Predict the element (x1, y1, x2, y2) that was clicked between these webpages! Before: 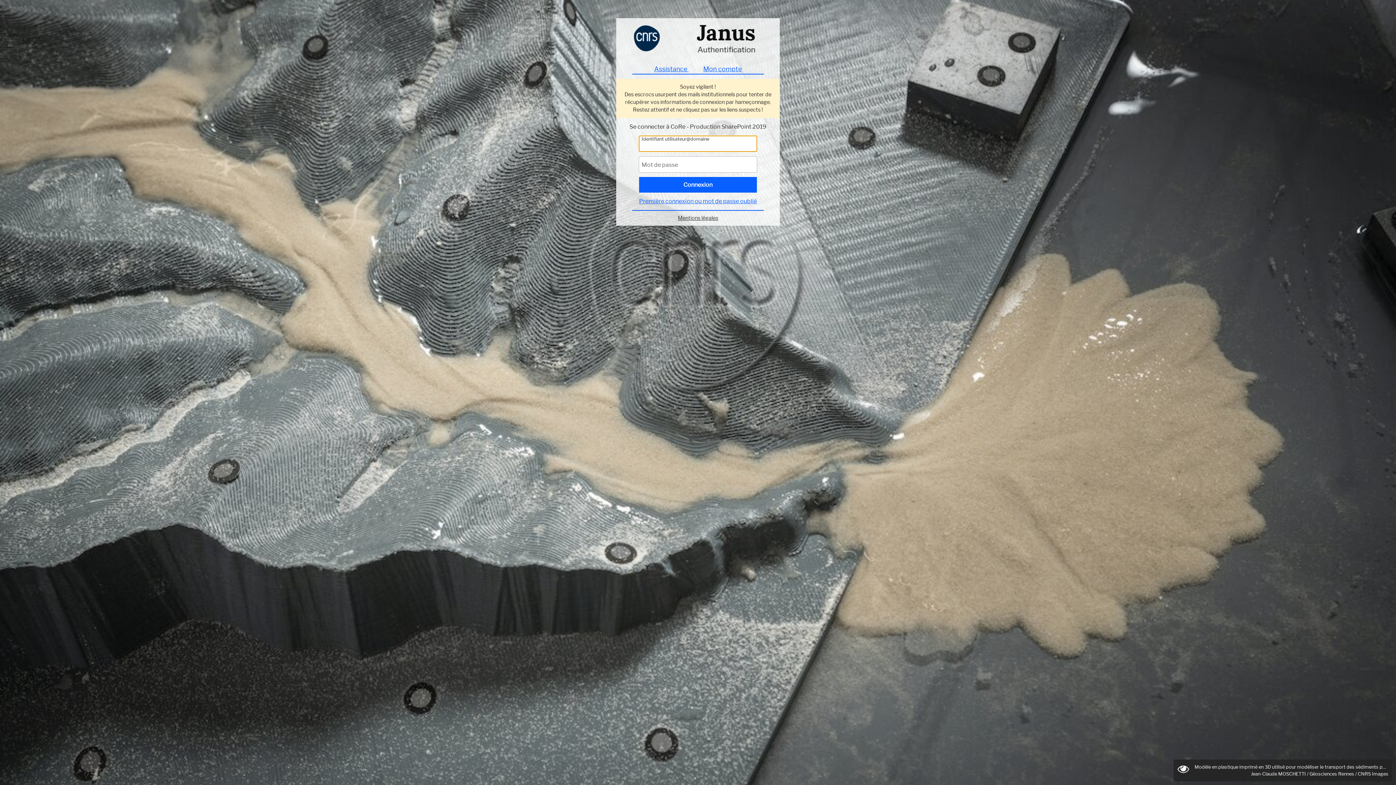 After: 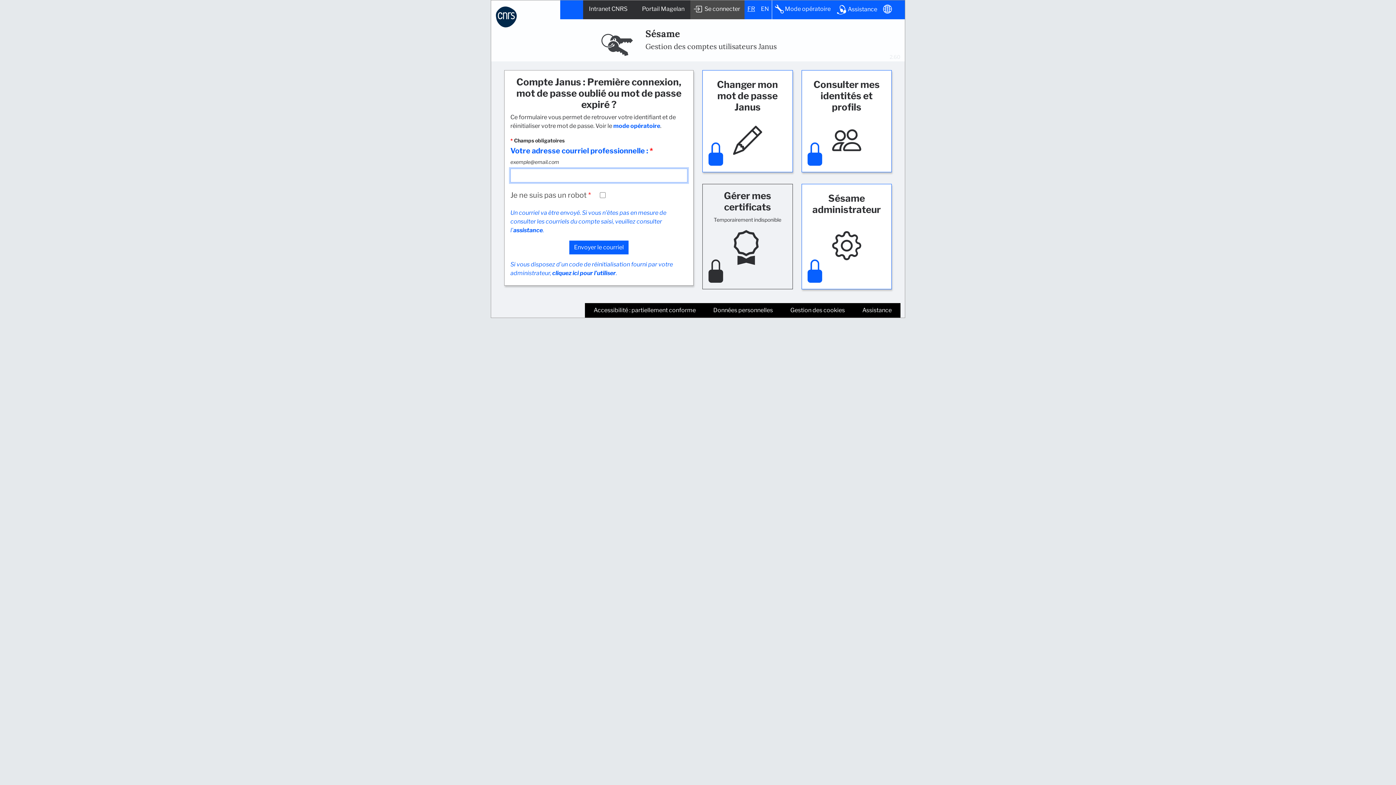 Action: label: Première connexion ou mot de passe oublié bbox: (639, 197, 757, 204)